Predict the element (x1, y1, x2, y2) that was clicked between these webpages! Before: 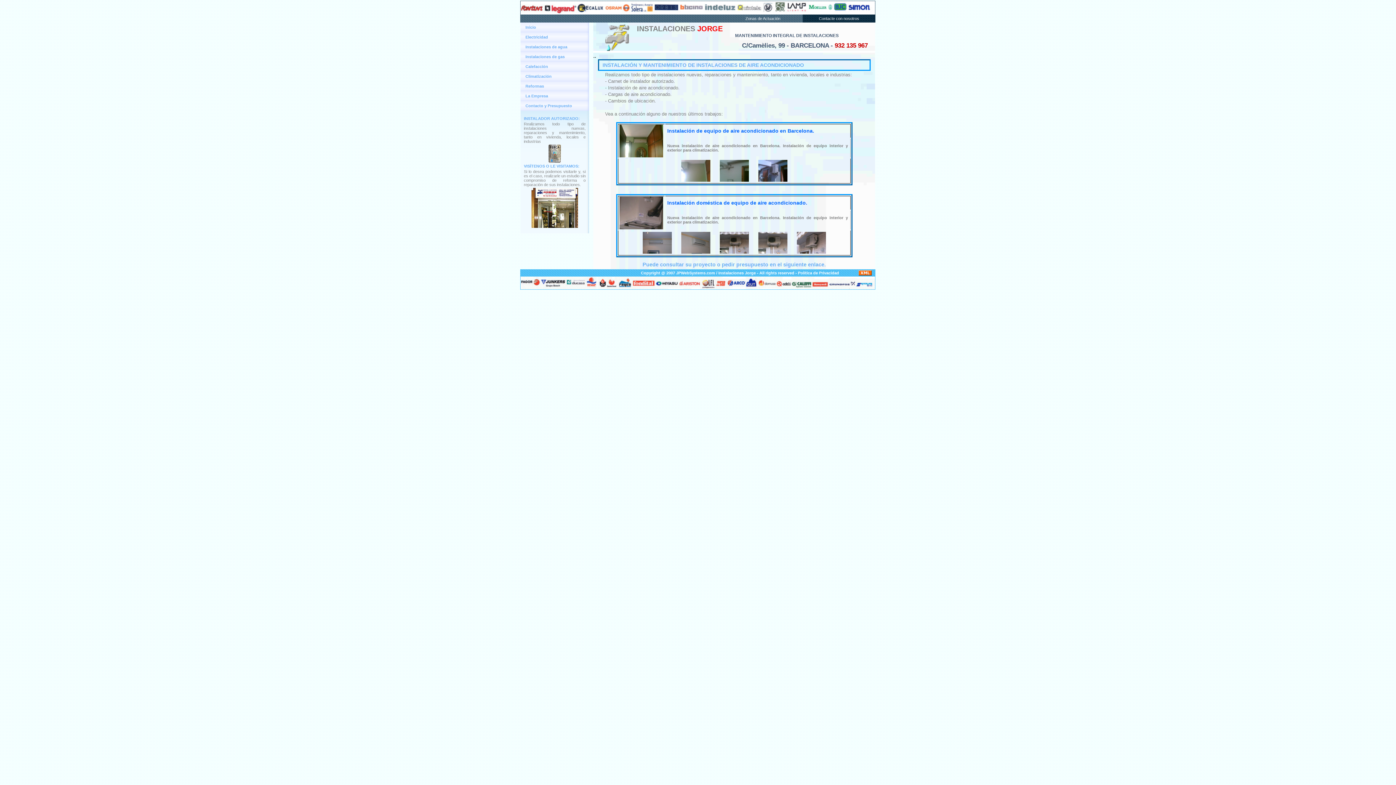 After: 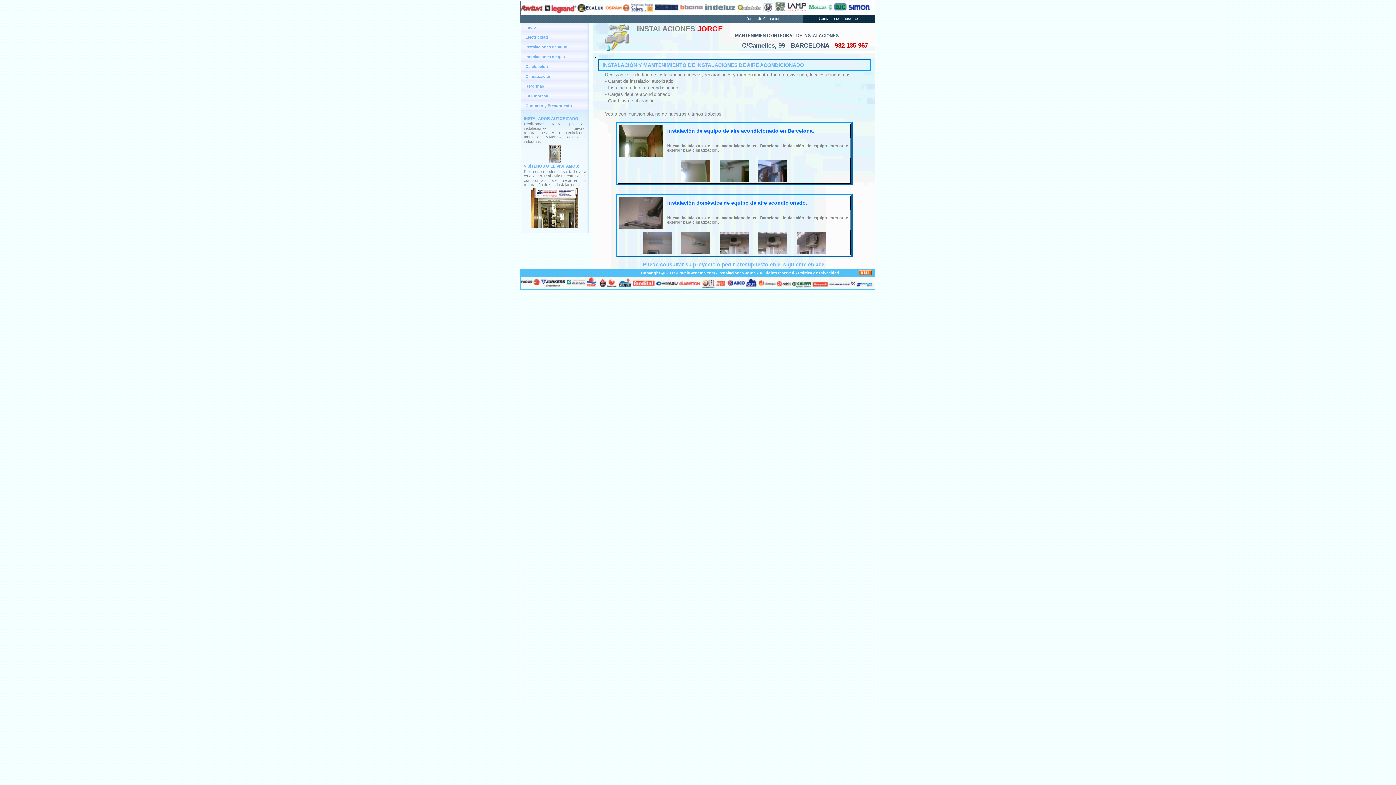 Action: bbox: (642, 250, 671, 254)